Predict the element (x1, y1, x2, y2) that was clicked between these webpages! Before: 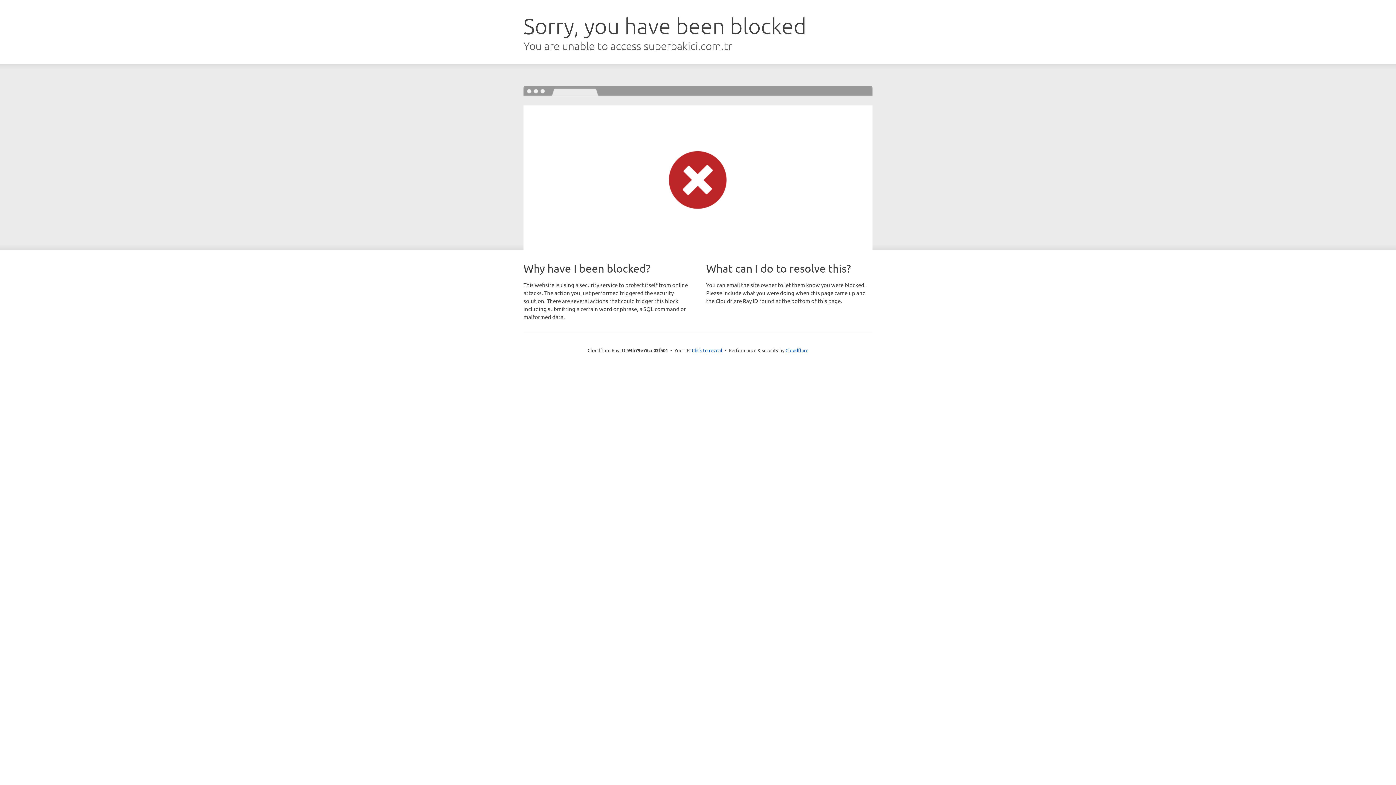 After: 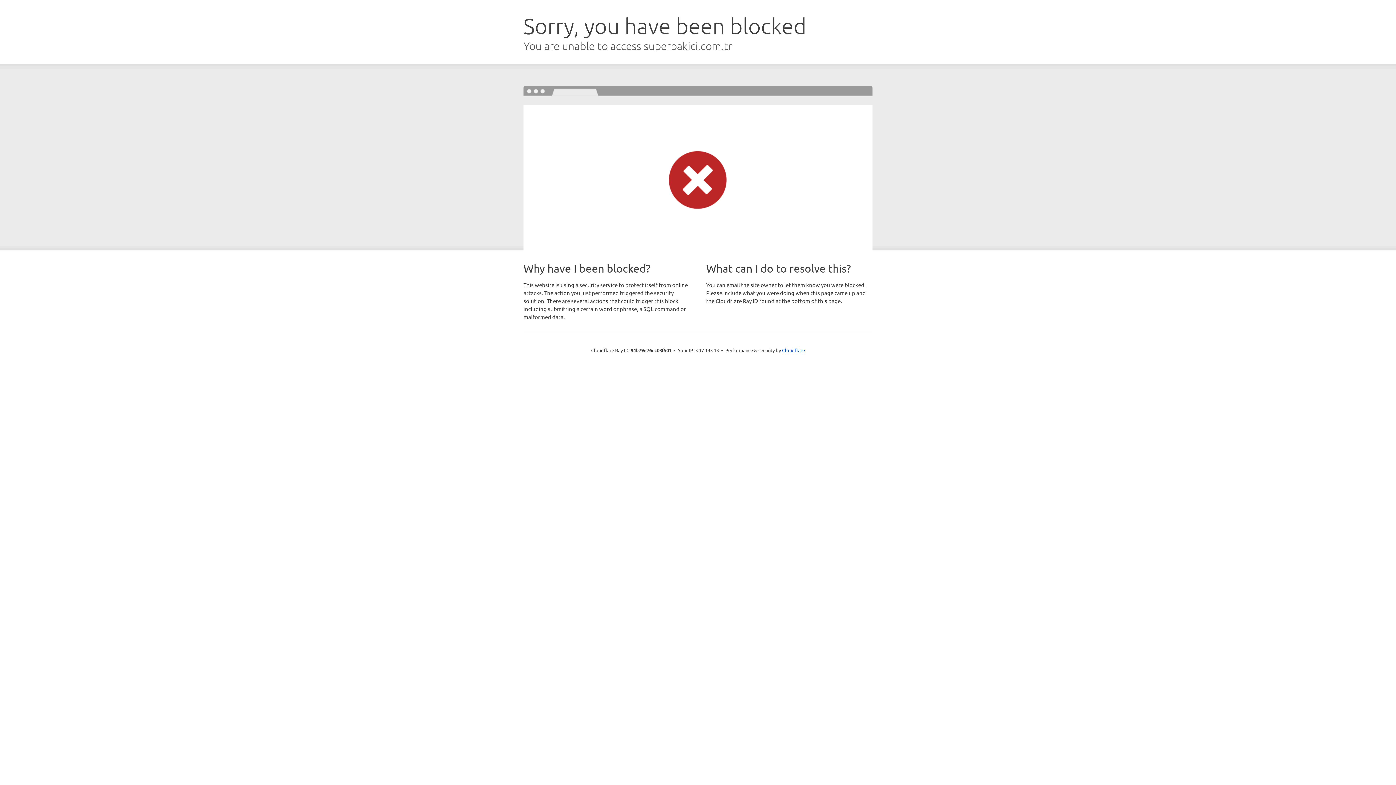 Action: label: Click to reveal bbox: (692, 346, 722, 353)